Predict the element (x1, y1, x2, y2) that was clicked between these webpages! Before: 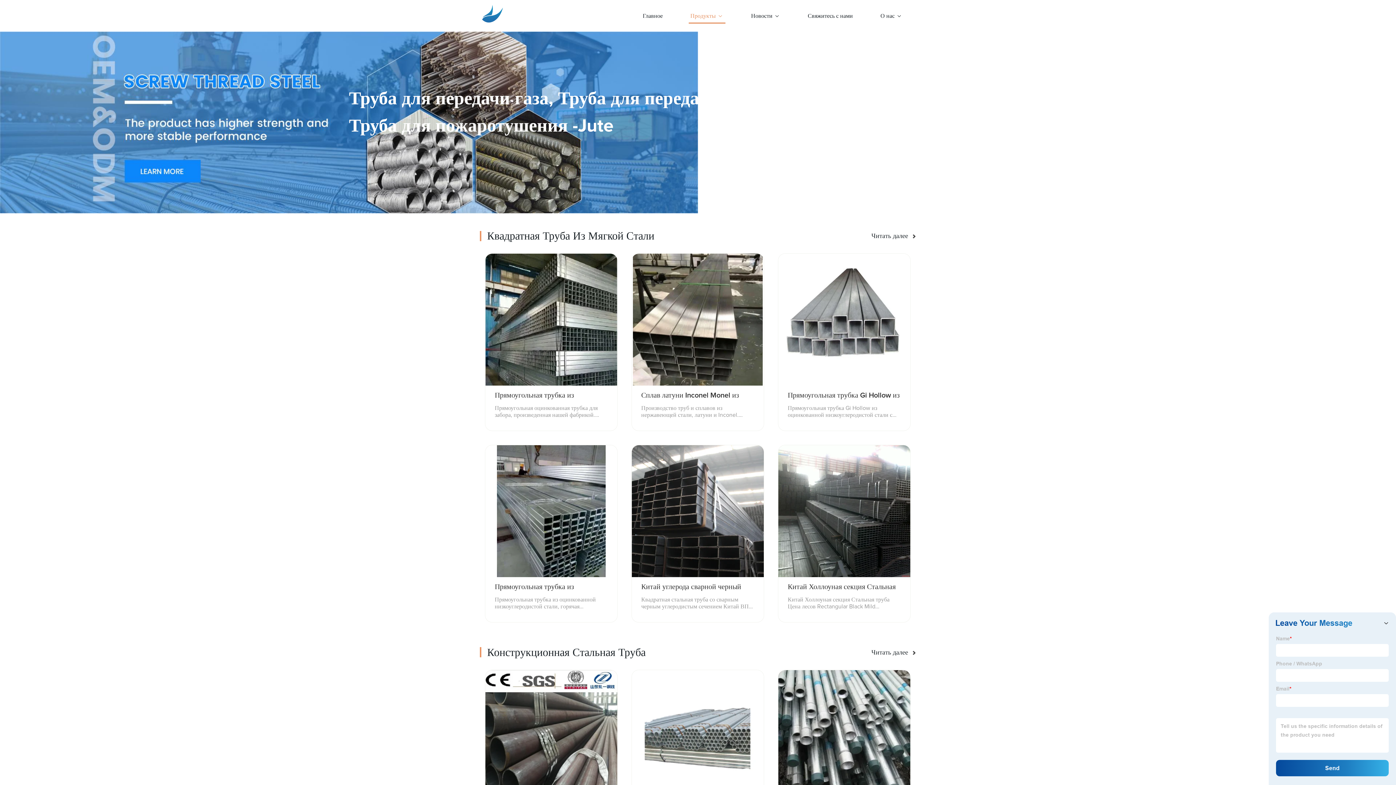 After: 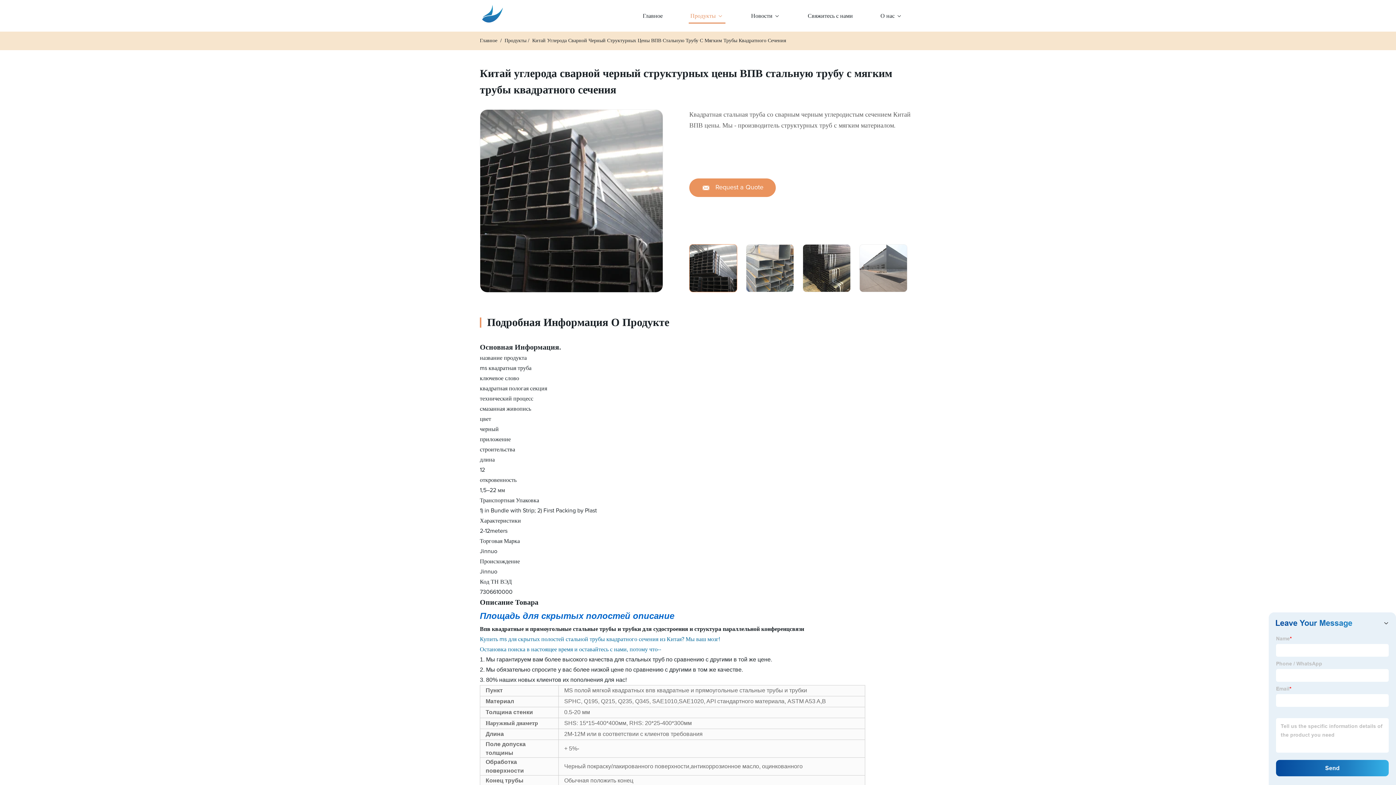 Action: label: Китай углерода сварной черный структурных цены ВПВ стальную трубу с мягким трубы квадратного сечения

Квадратная стальная труба со сварным черным углеродистым сечением Китай ВПВ цены. Мы - производитель структурных труб с мягким материалом. bbox: (631, 445, 764, 622)